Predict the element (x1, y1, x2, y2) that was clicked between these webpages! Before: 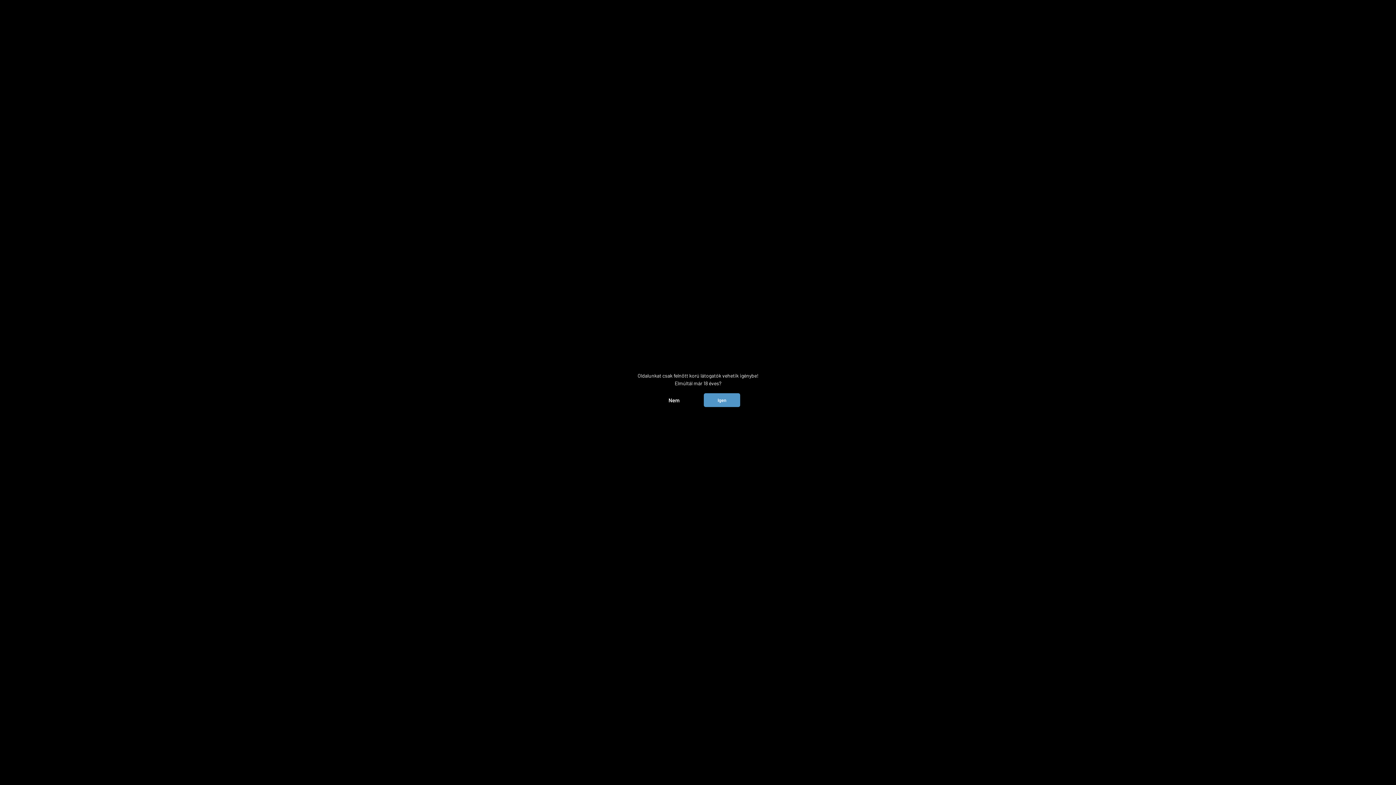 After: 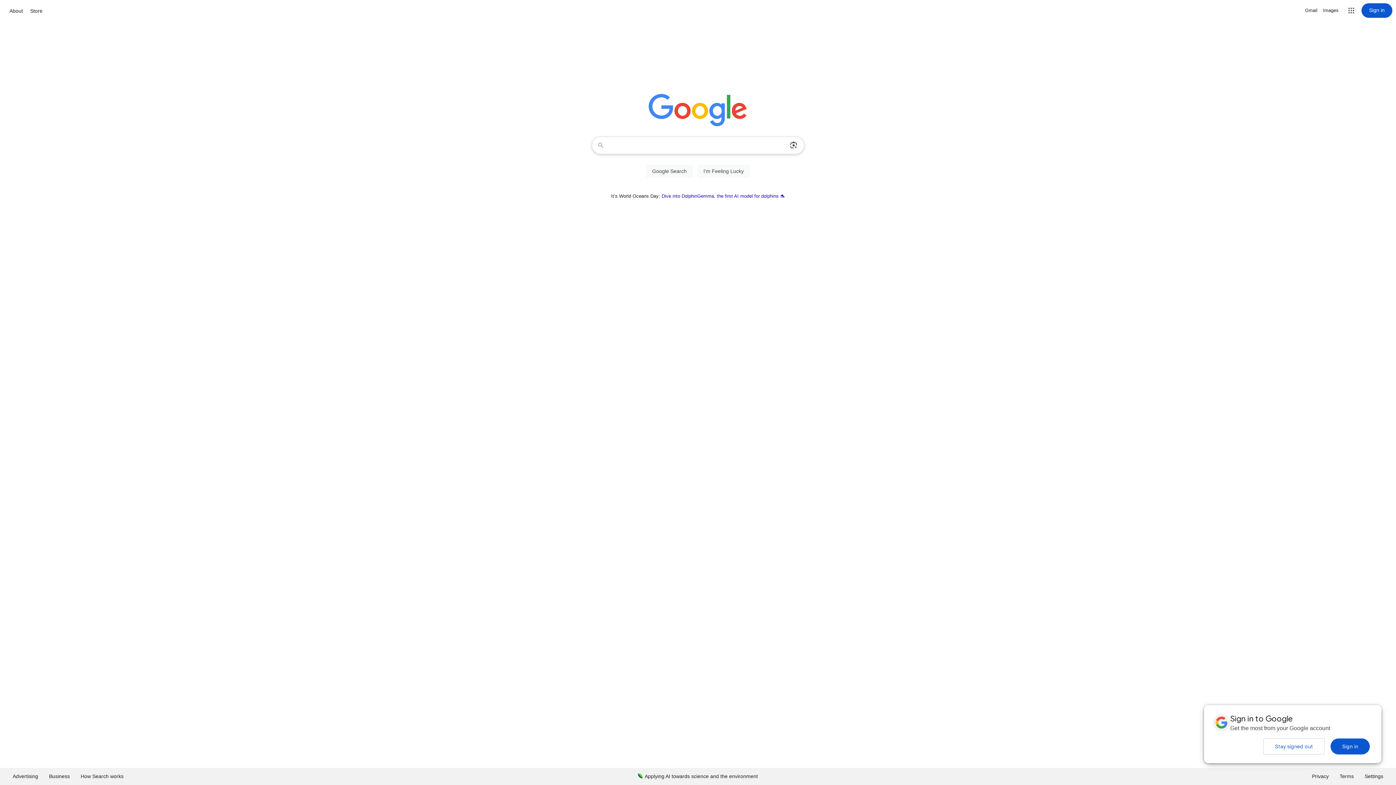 Action: bbox: (656, 393, 692, 407) label: Nem